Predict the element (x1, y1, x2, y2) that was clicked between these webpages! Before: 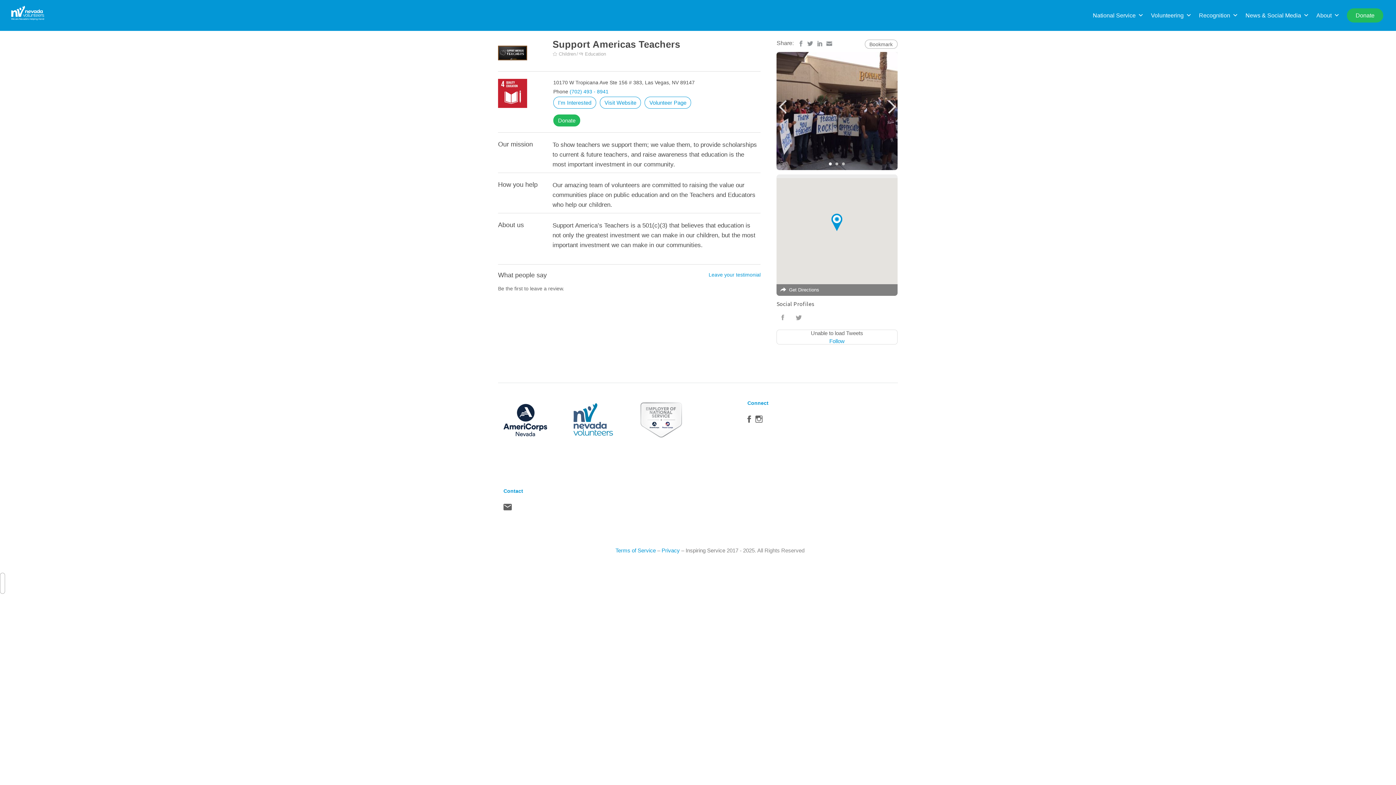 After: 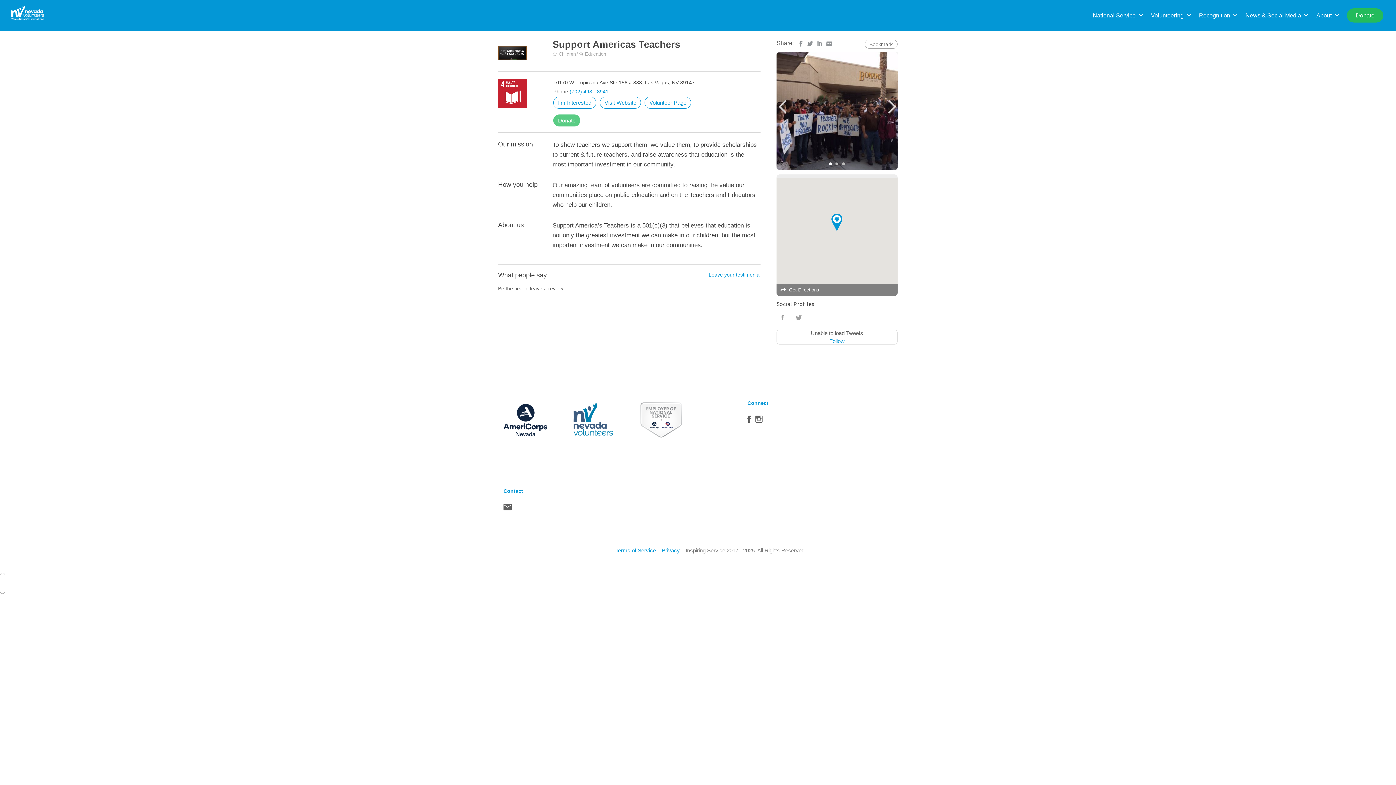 Action: label: Donate bbox: (553, 114, 580, 126)